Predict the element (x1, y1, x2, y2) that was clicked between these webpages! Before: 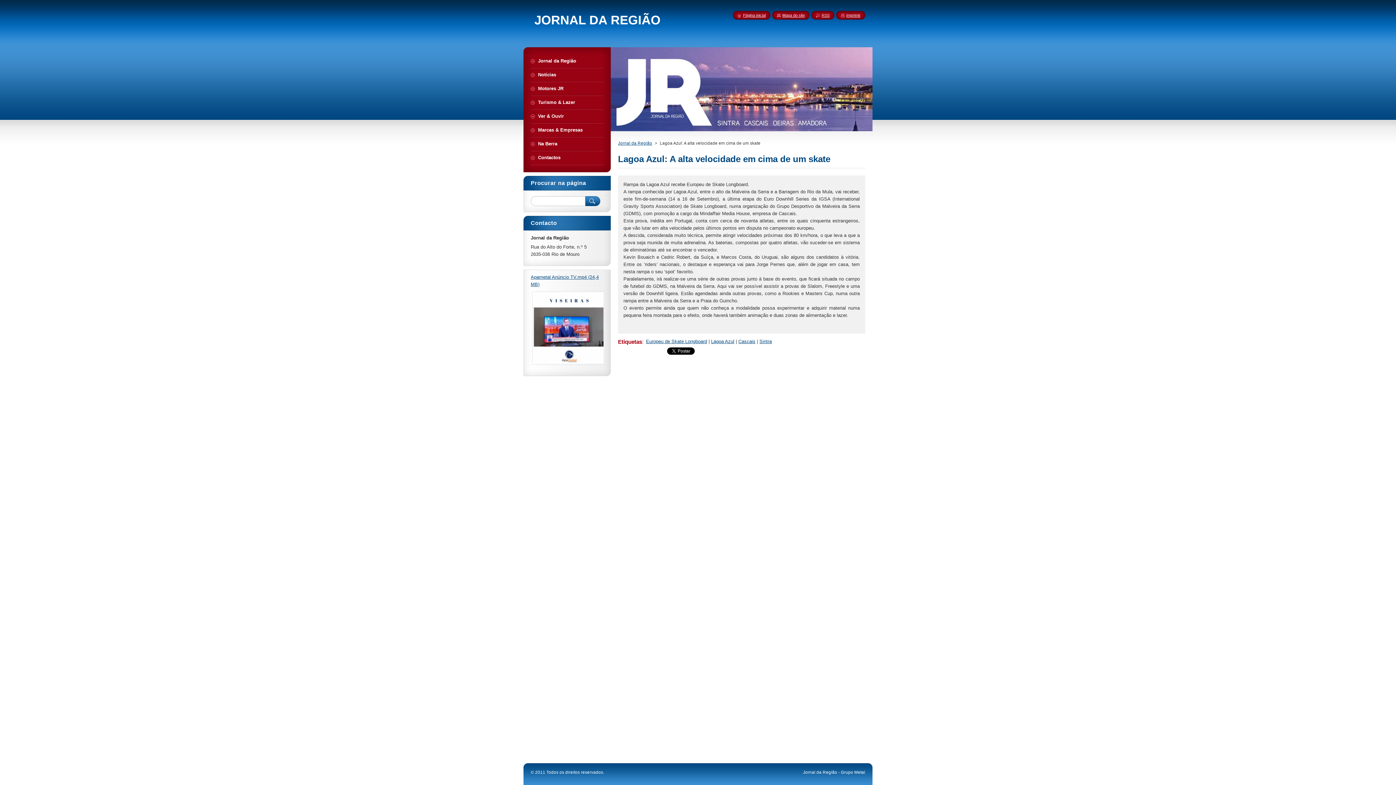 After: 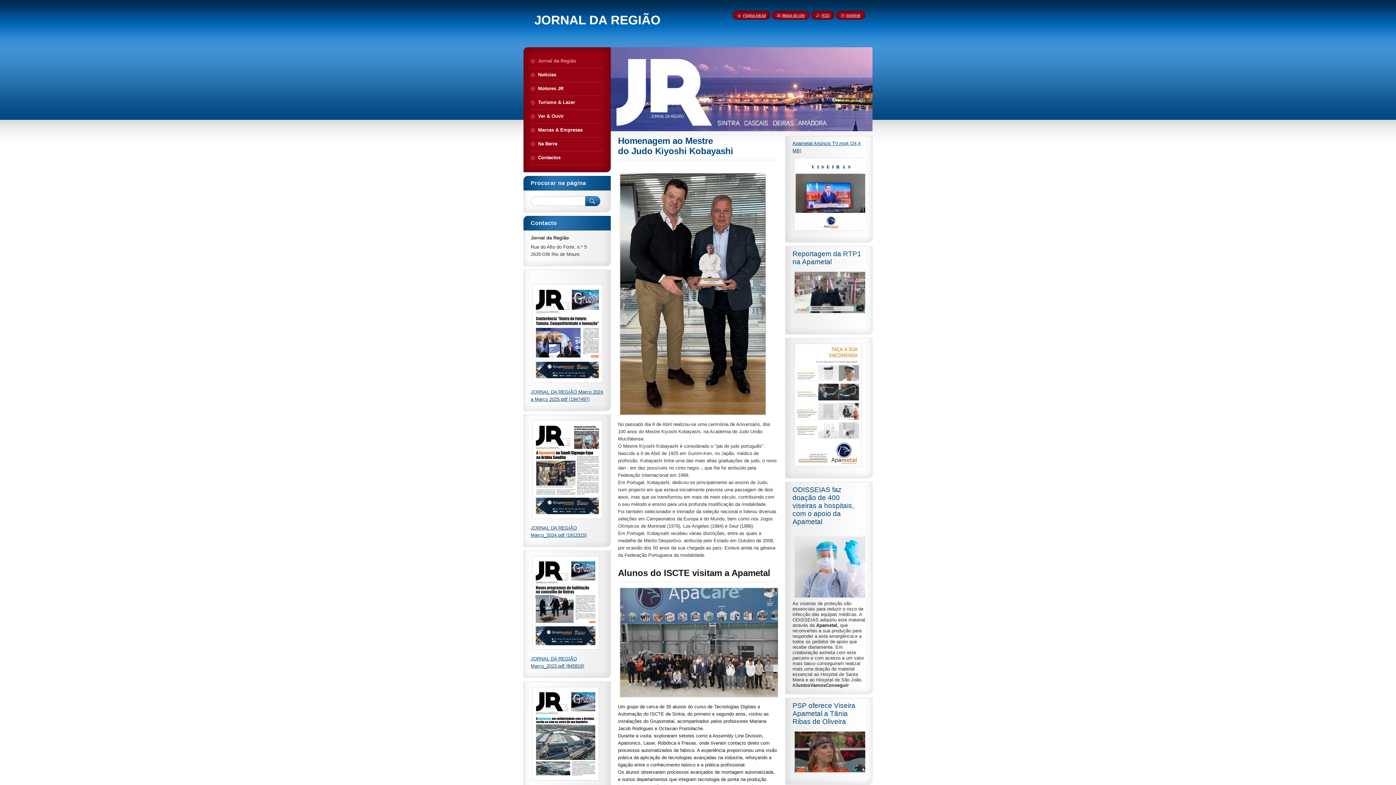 Action: label: Página inicial bbox: (737, 13, 765, 17)